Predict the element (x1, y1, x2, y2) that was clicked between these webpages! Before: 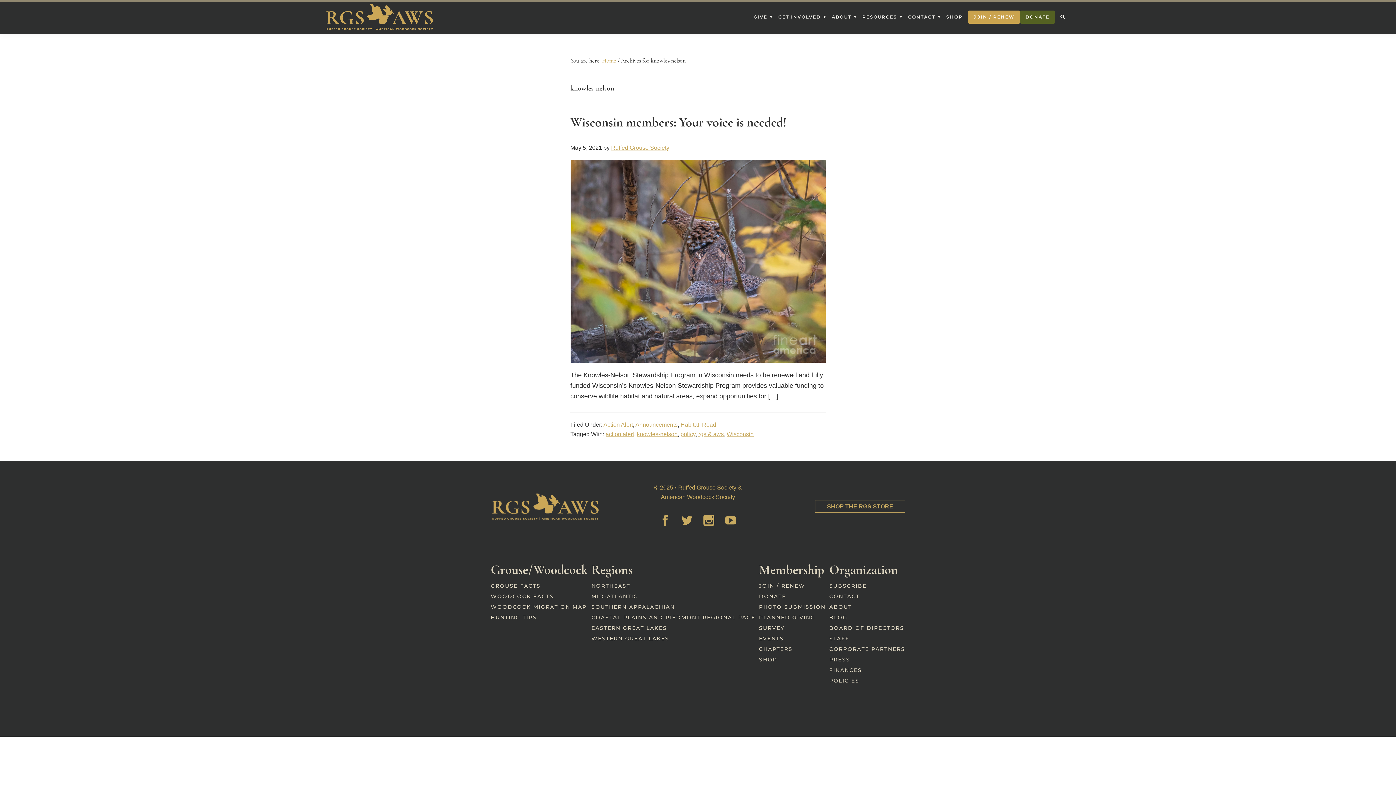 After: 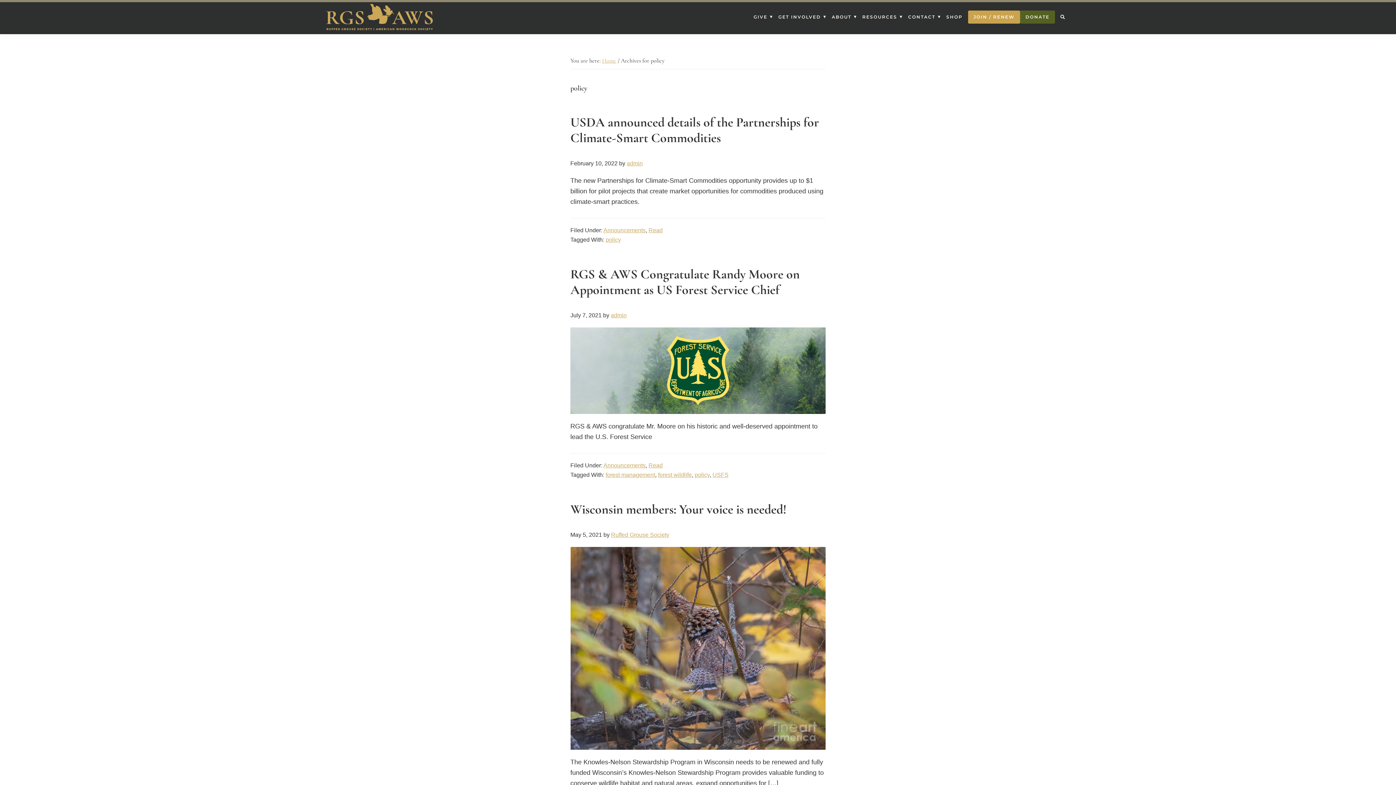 Action: label: policy bbox: (680, 431, 695, 437)